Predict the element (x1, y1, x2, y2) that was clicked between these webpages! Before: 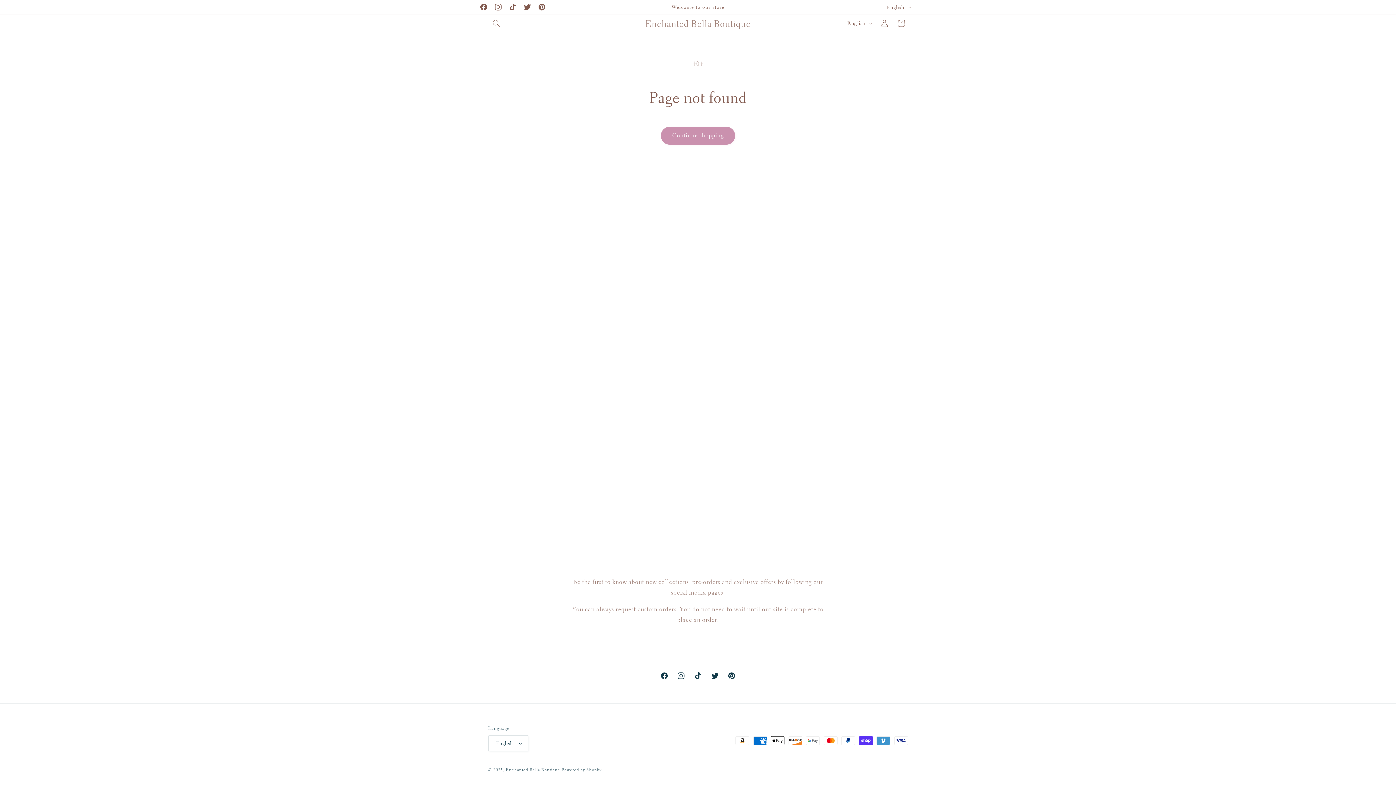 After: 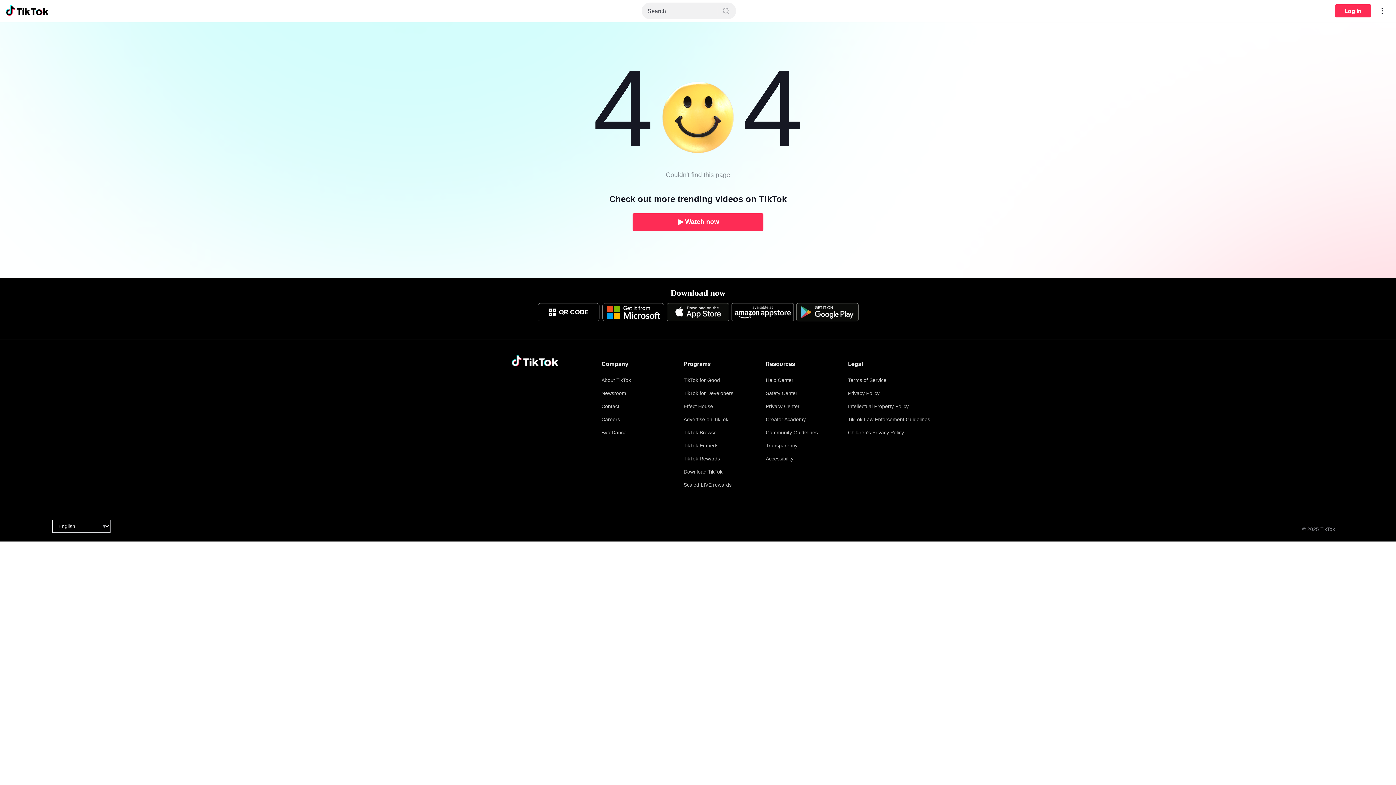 Action: bbox: (505, 0, 520, 14) label: TikTok